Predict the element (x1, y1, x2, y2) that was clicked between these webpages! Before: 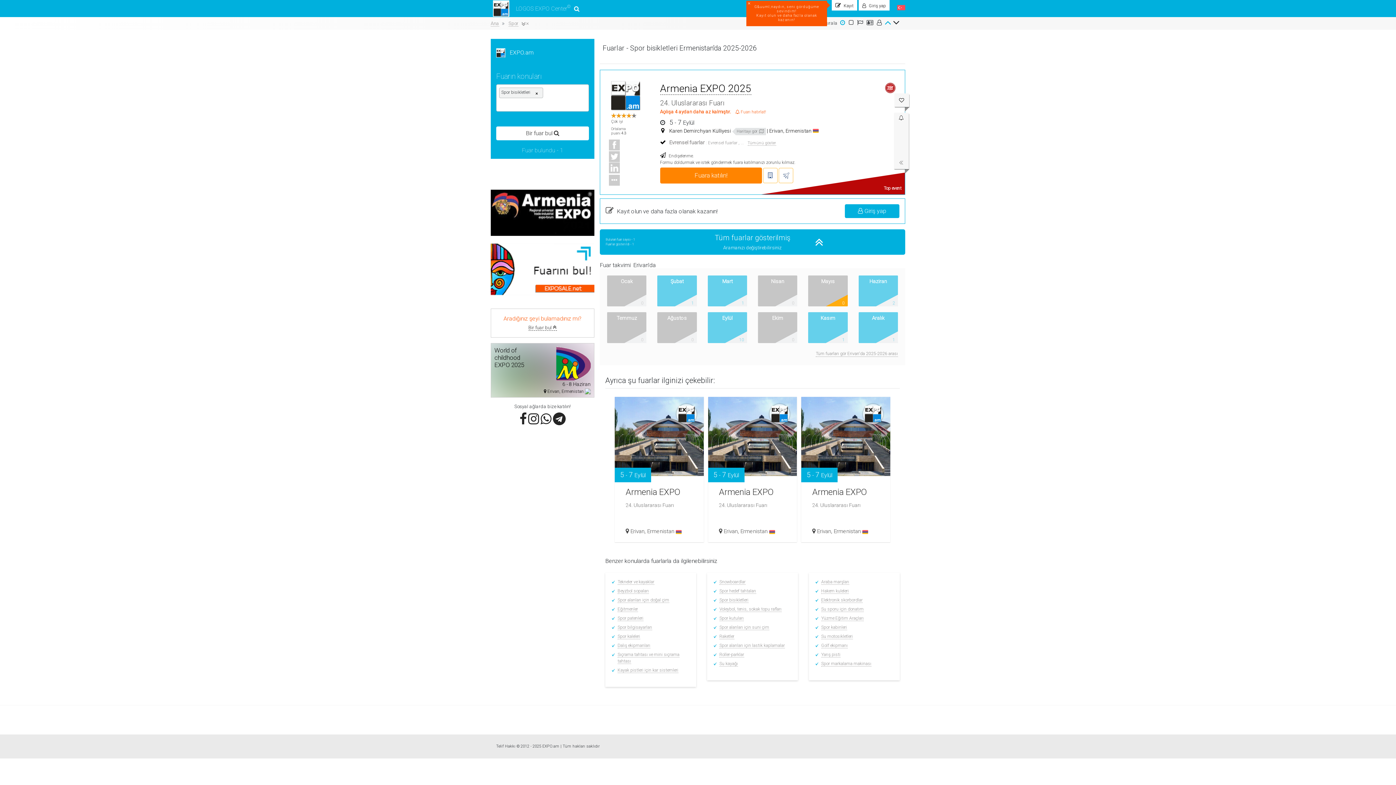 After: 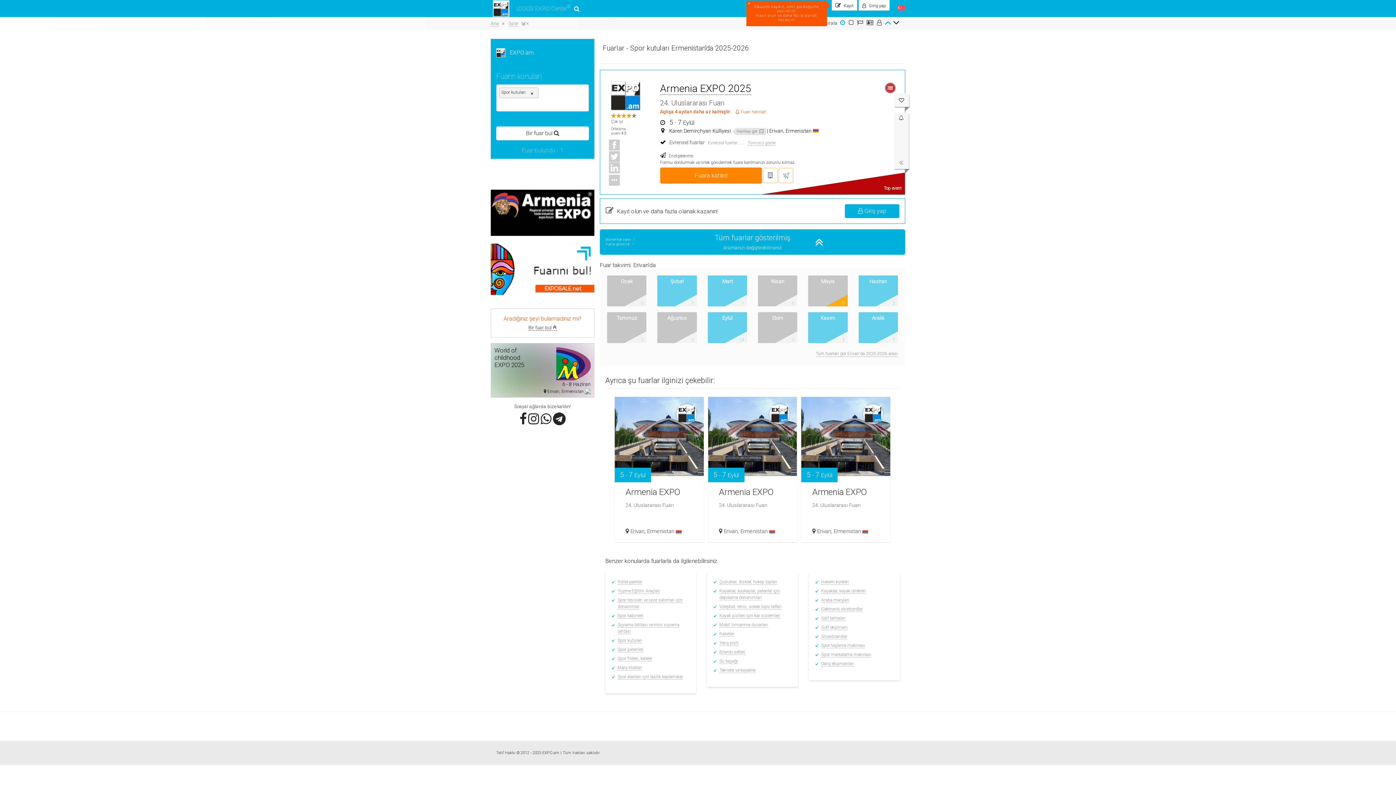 Action: label: Spor kutuları bbox: (719, 615, 743, 621)